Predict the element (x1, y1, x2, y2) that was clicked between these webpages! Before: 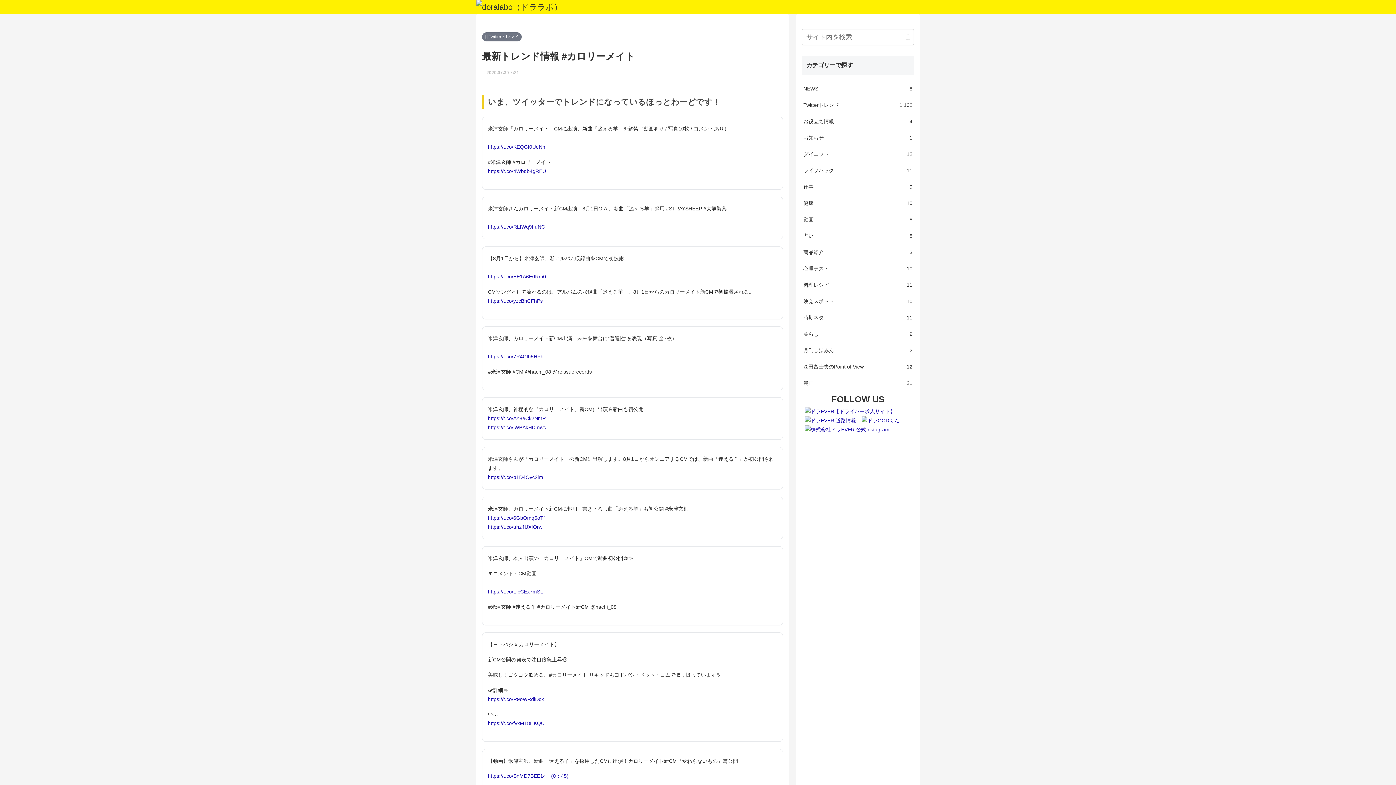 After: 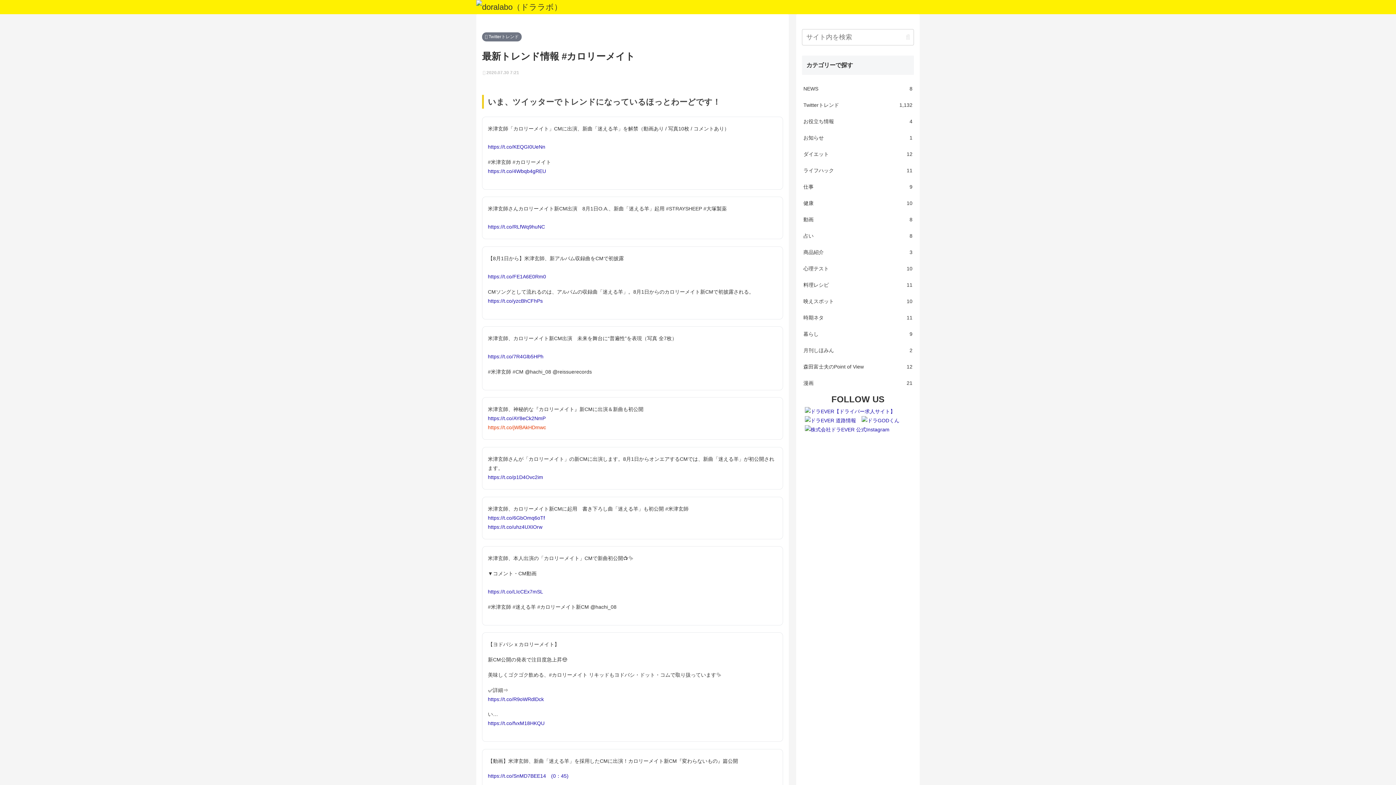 Action: bbox: (488, 424, 546, 430) label: https://t.co/jWBAkHDmwc